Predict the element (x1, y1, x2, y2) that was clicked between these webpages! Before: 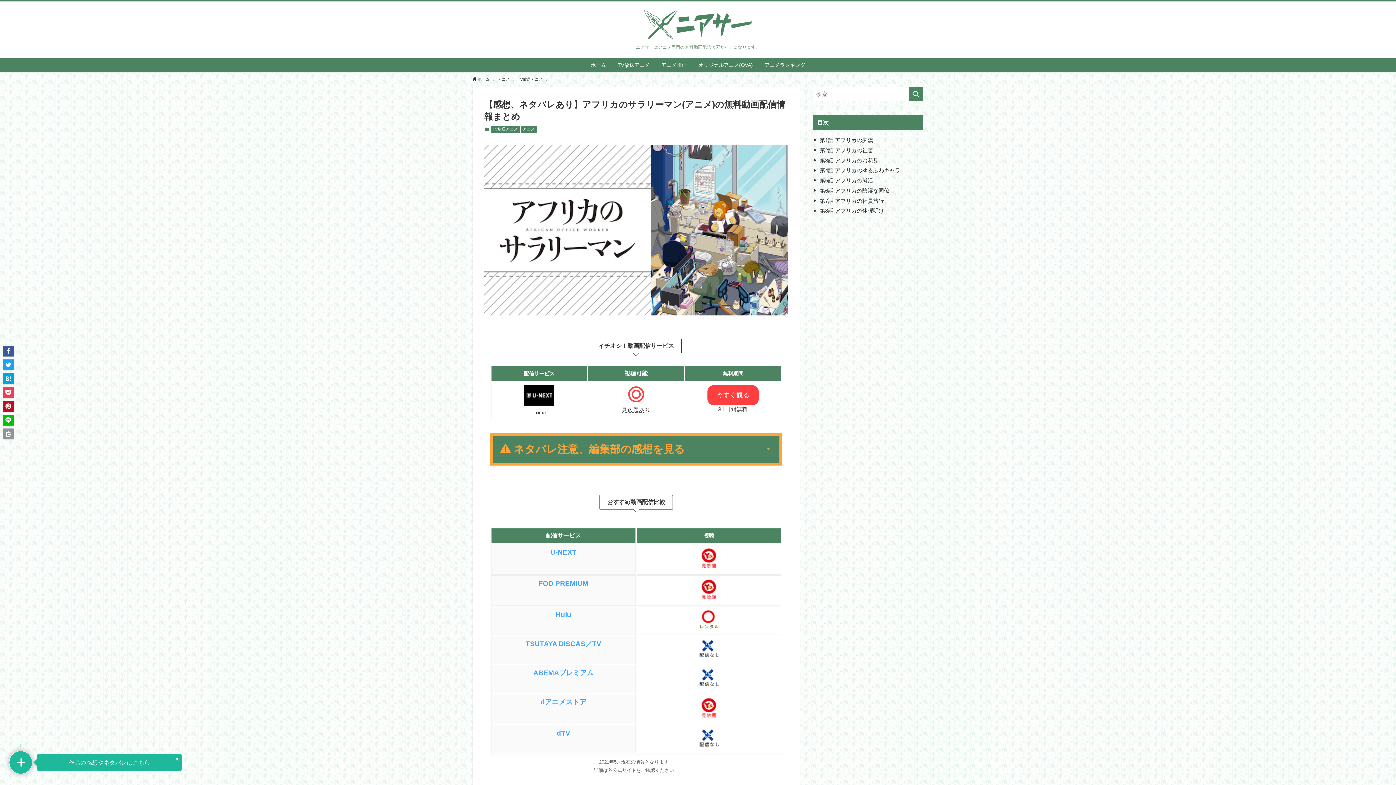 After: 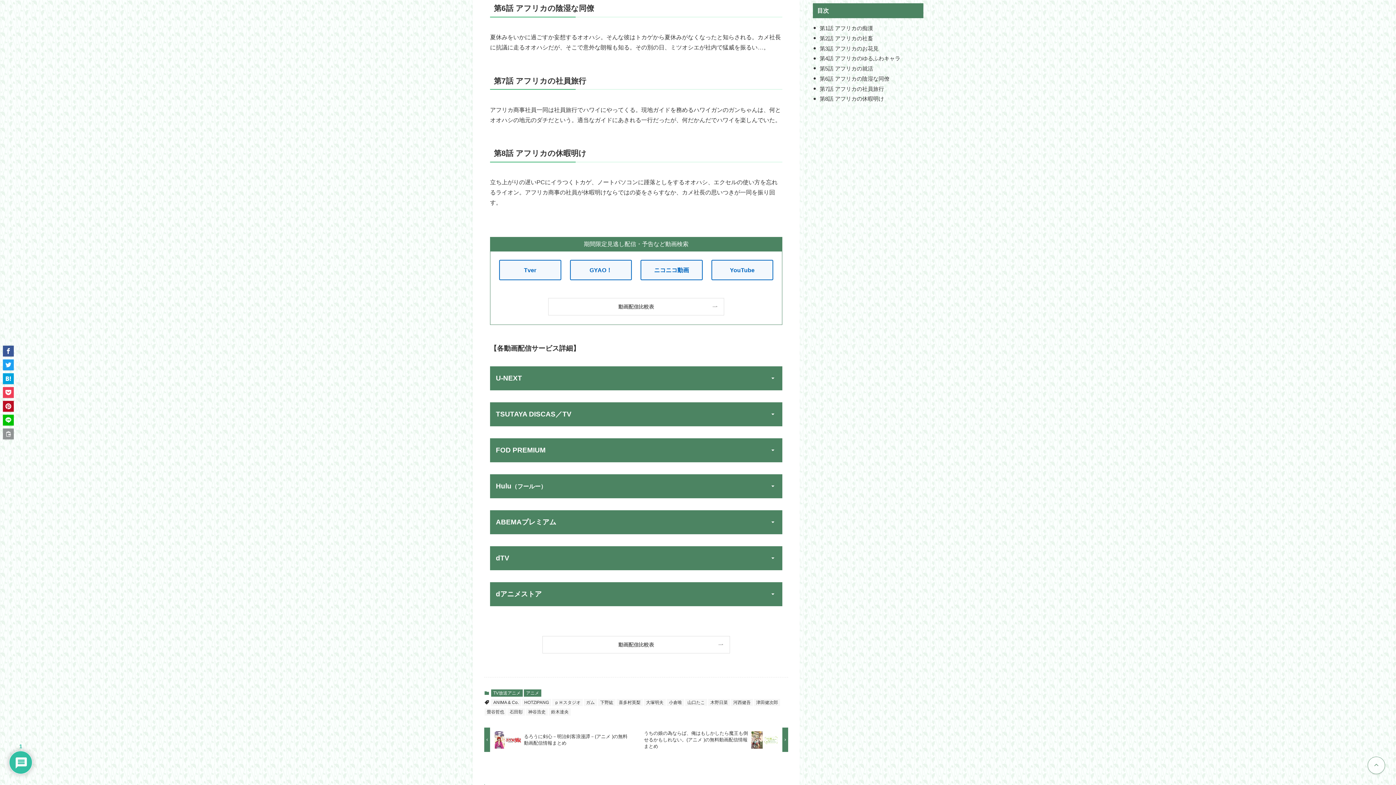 Action: bbox: (819, 187, 889, 193) label: 第6話 アフリカの陰湿な同僚